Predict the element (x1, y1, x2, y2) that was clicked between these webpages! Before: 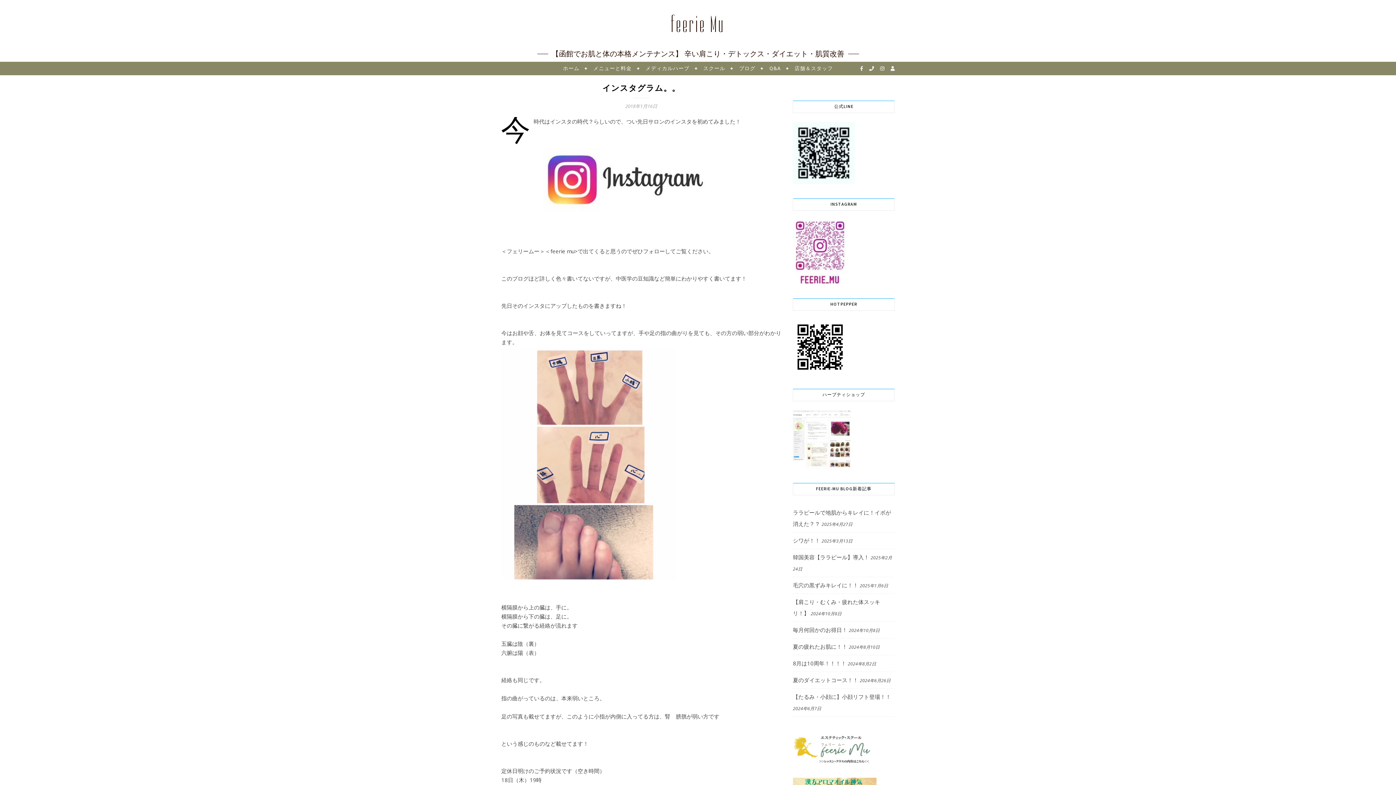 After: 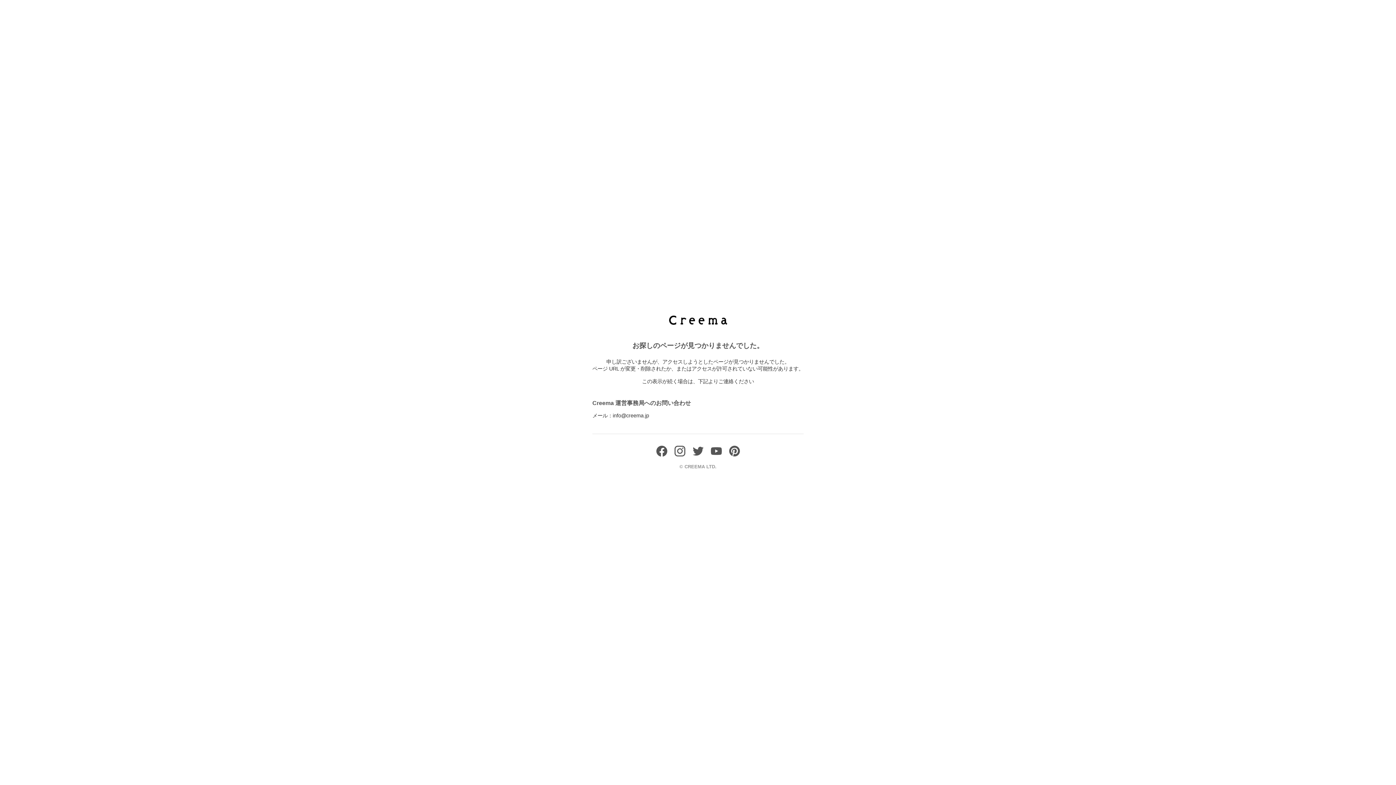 Action: bbox: (793, 410, 894, 468)